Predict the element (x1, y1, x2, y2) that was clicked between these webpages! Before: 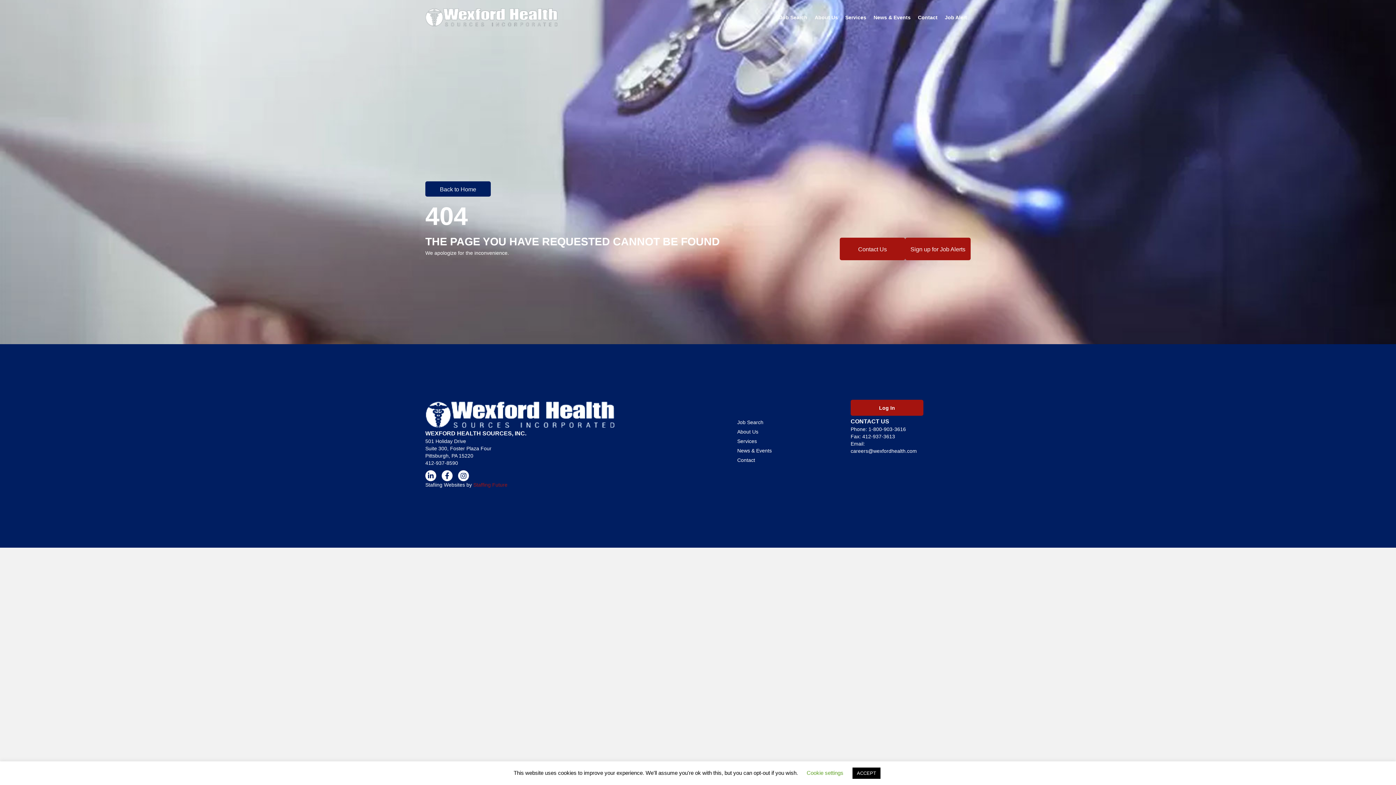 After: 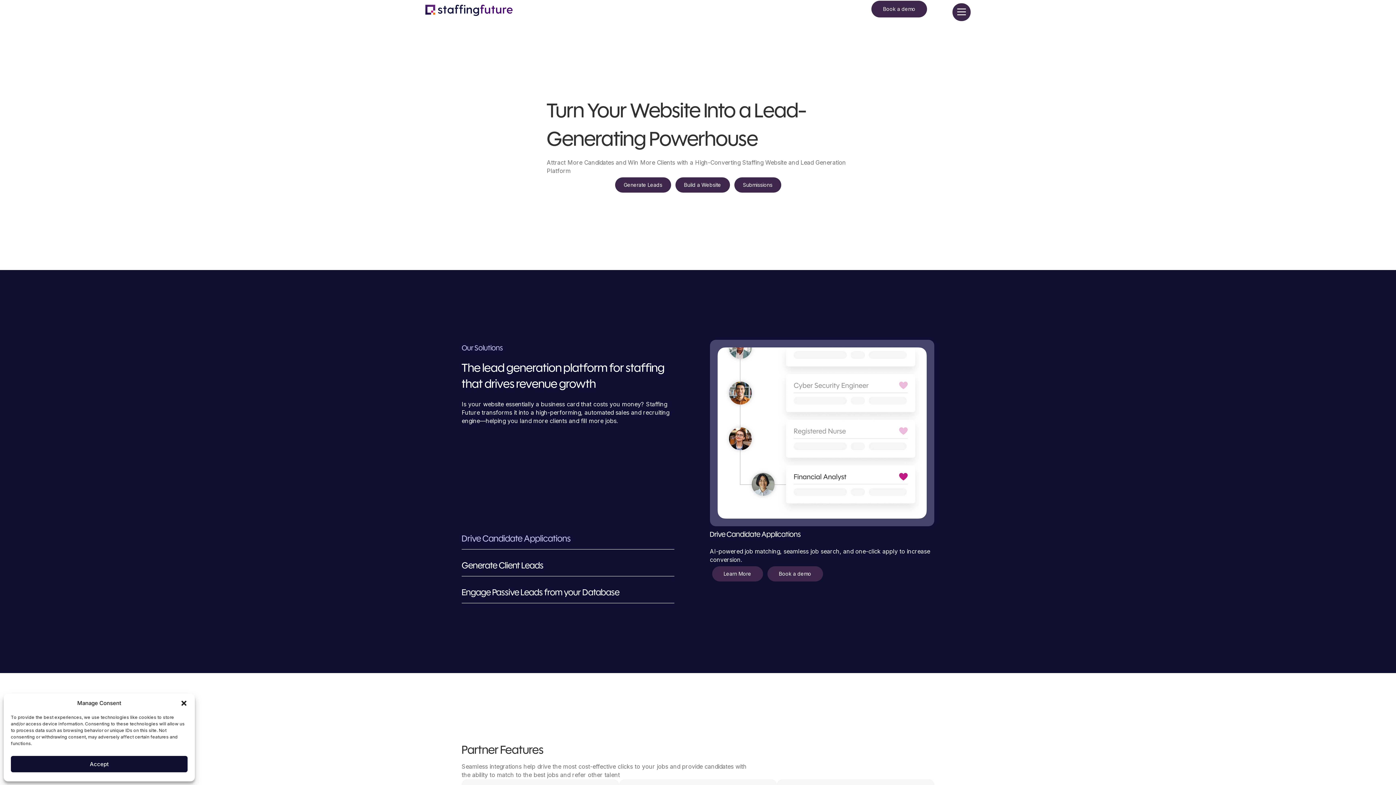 Action: bbox: (473, 482, 507, 487) label: Staffing Future